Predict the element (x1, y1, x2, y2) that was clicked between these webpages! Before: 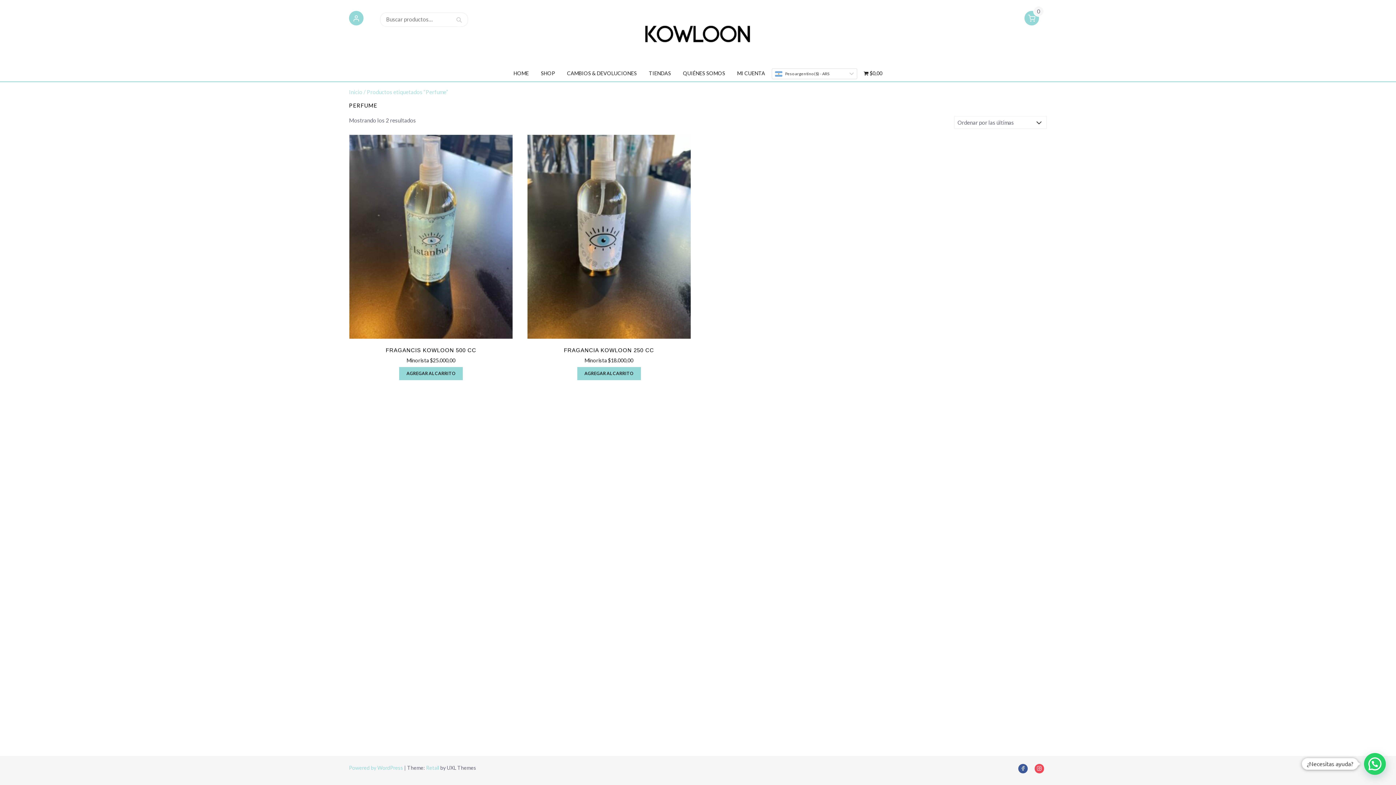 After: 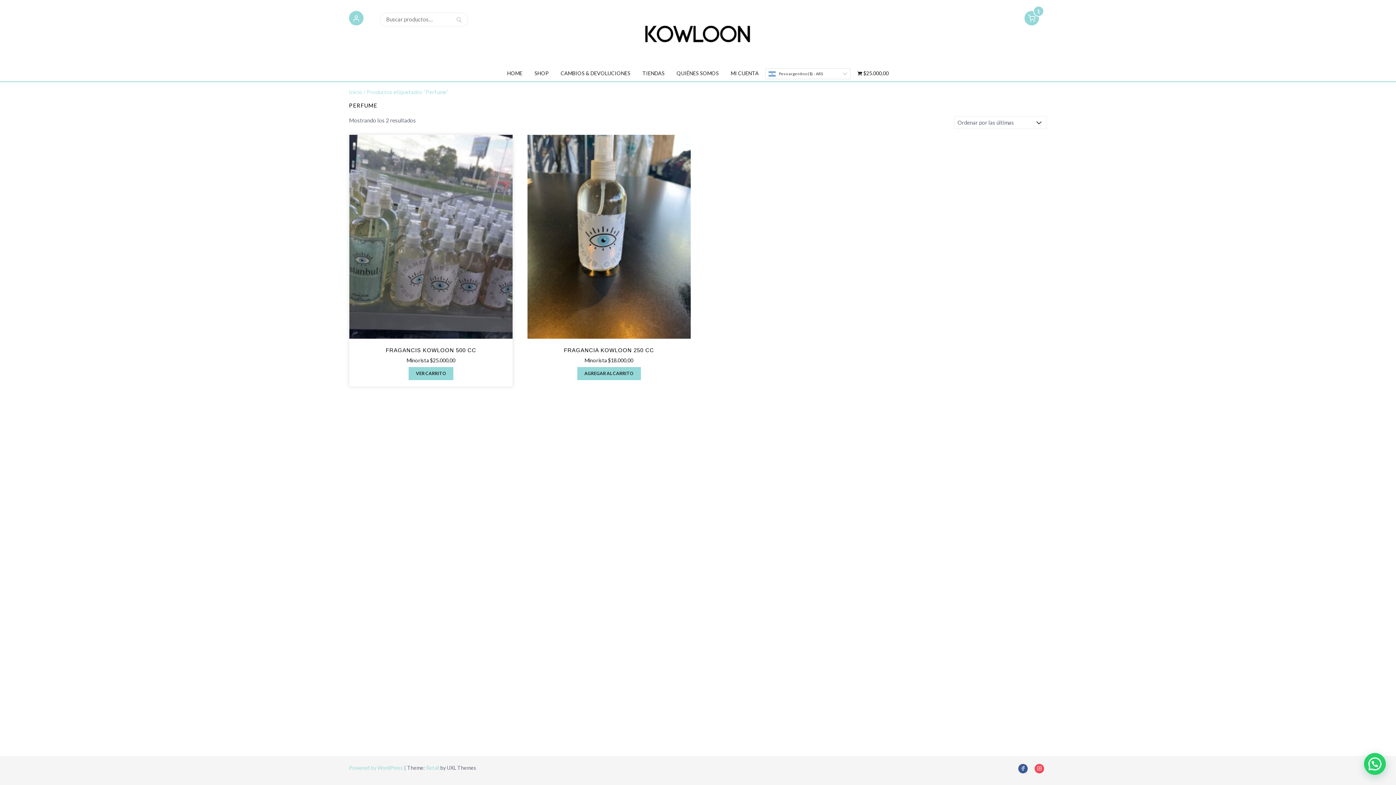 Action: bbox: (399, 367, 462, 380) label: Add to cart: “Fragancis Kowloon 500 cc”